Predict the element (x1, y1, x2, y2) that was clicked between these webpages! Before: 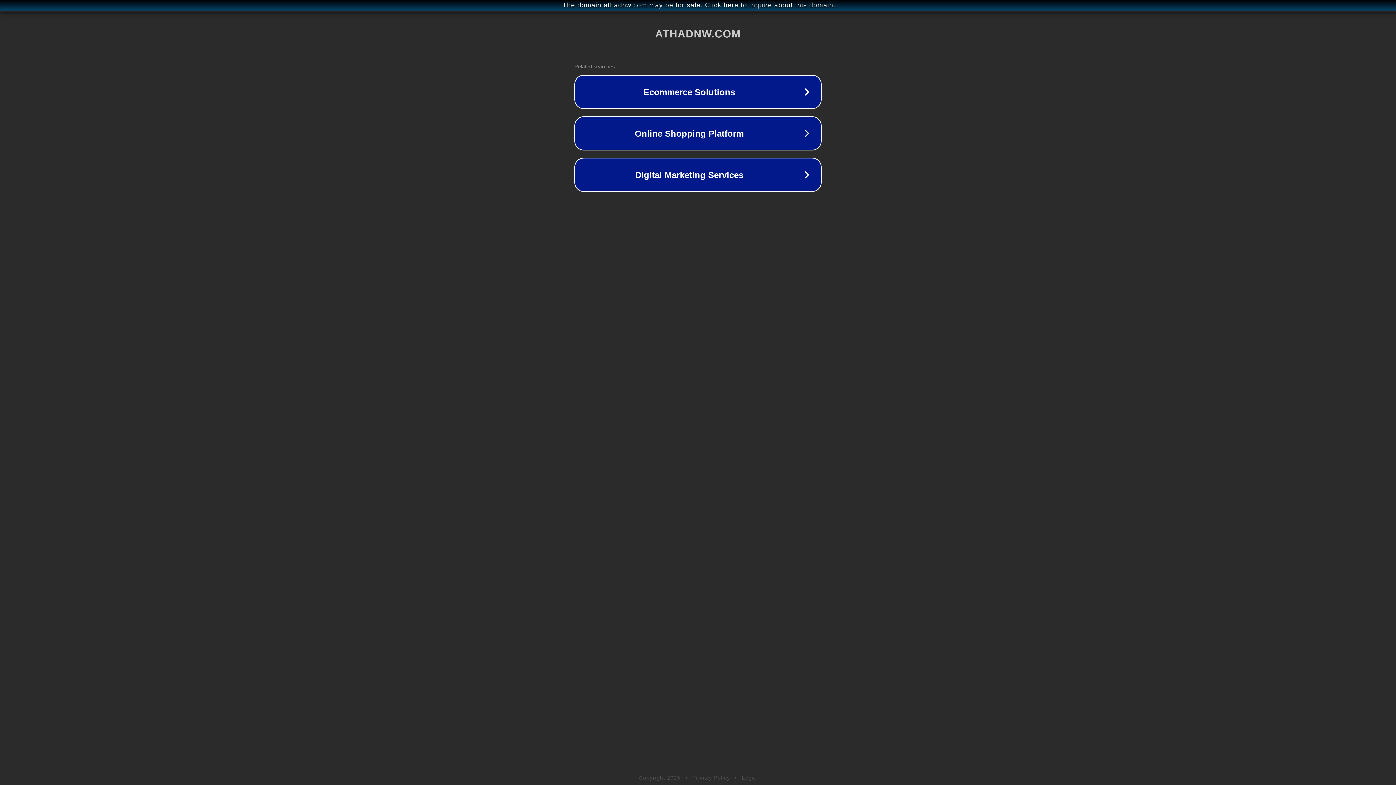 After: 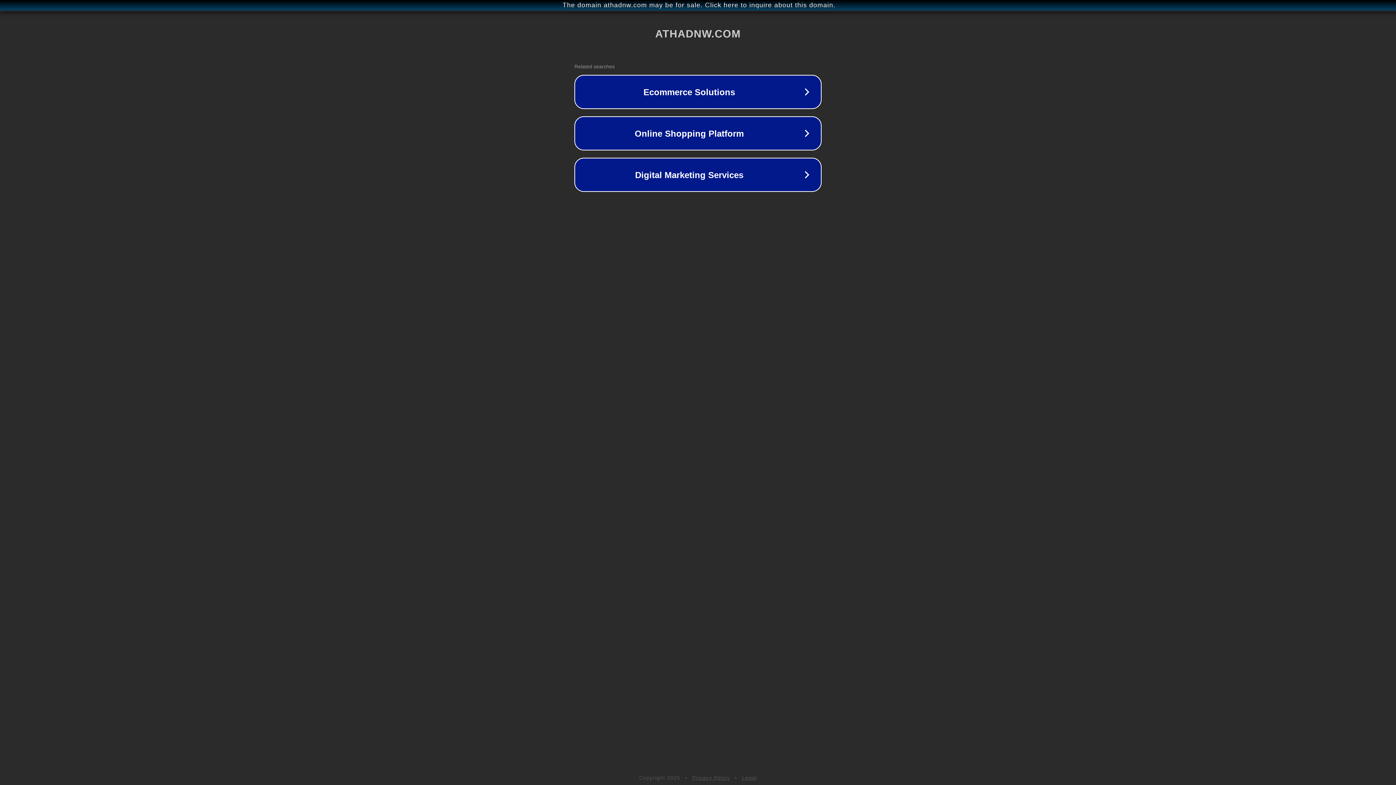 Action: bbox: (692, 775, 730, 781) label: Privacy Policy